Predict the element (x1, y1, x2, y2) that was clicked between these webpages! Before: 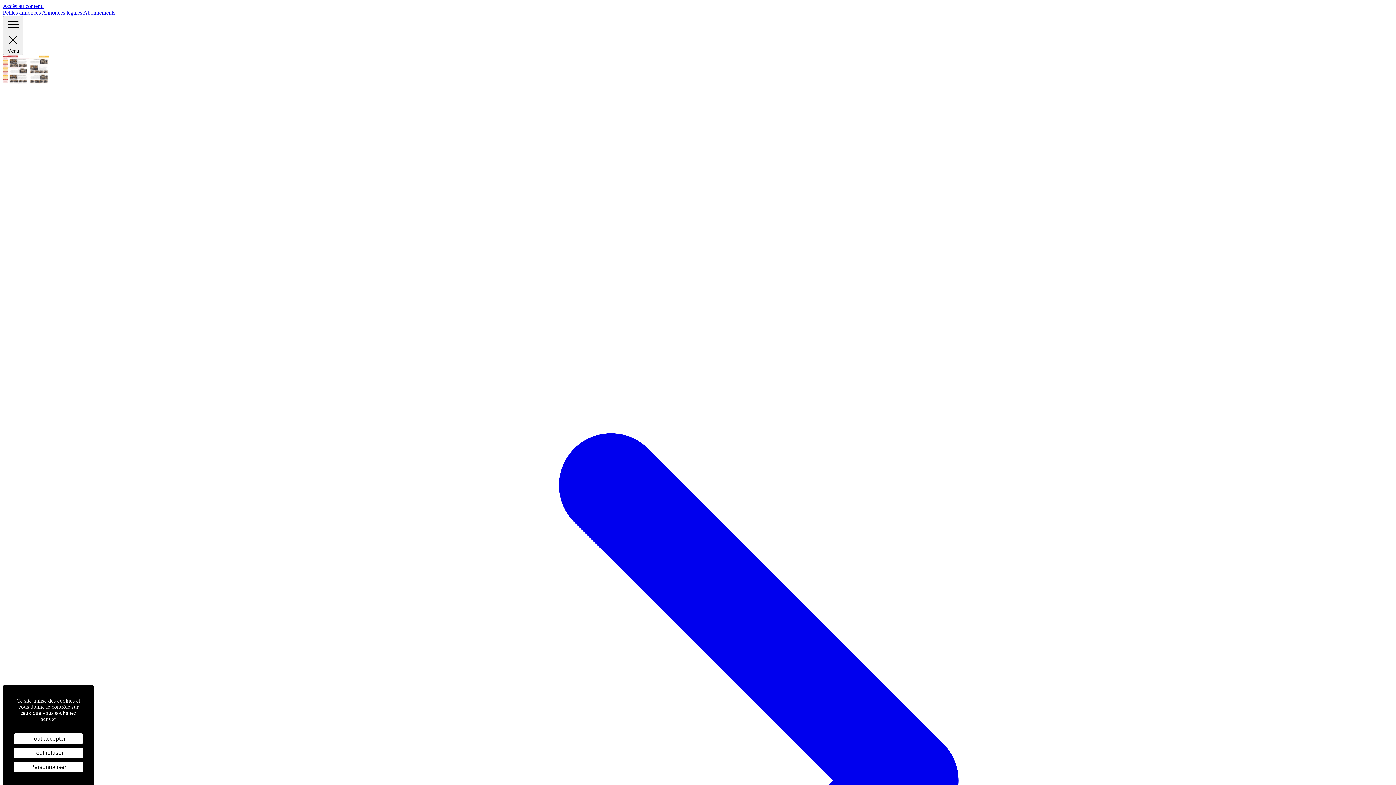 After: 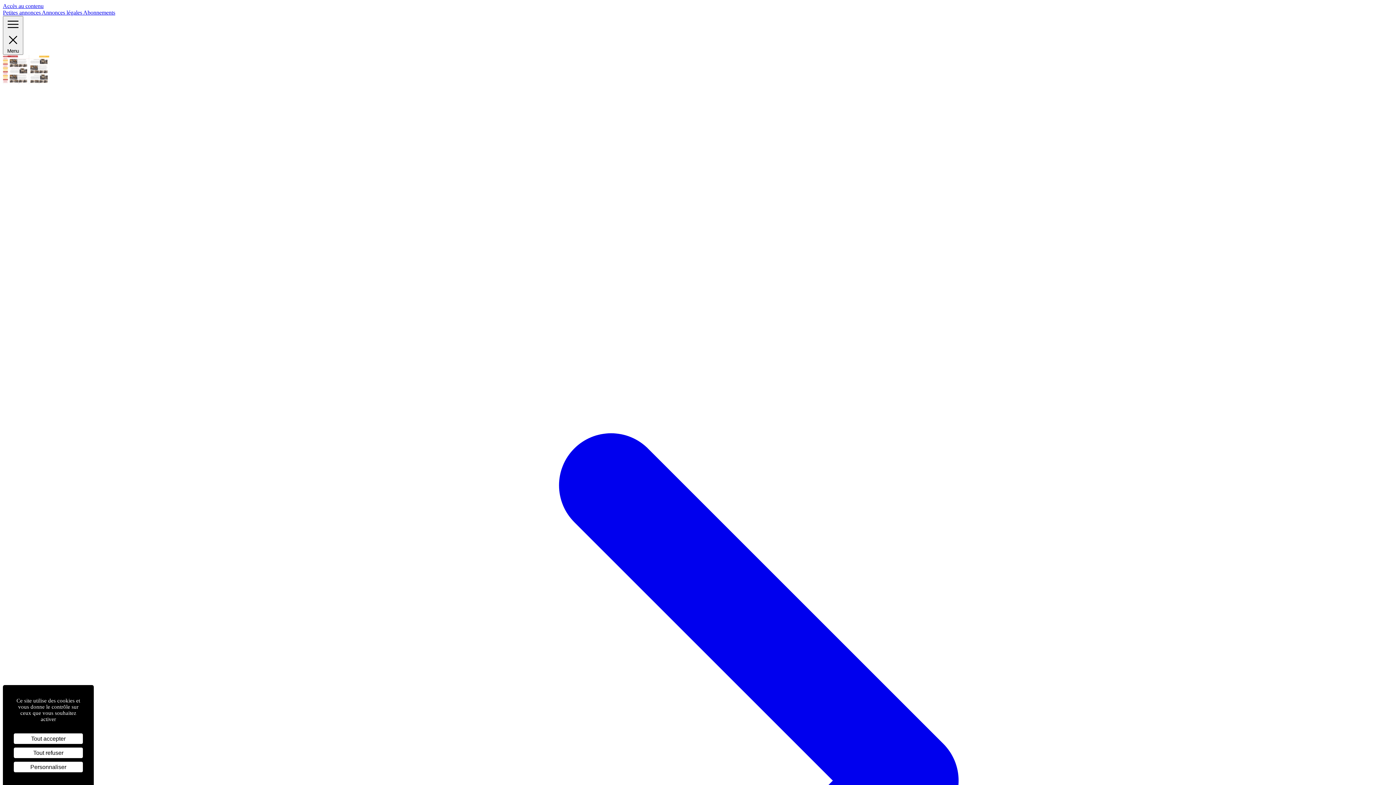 Action: label: Accès au contenu bbox: (2, 2, 43, 9)